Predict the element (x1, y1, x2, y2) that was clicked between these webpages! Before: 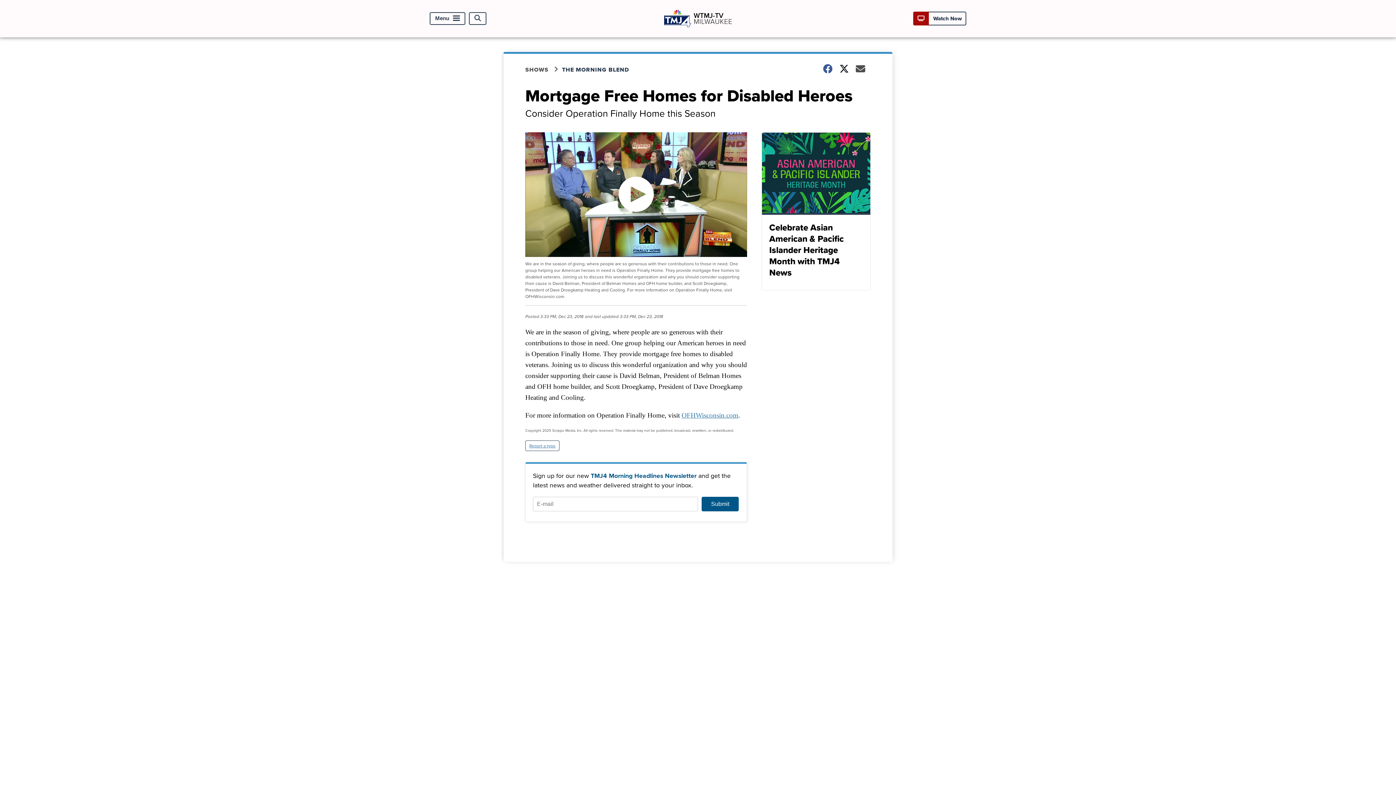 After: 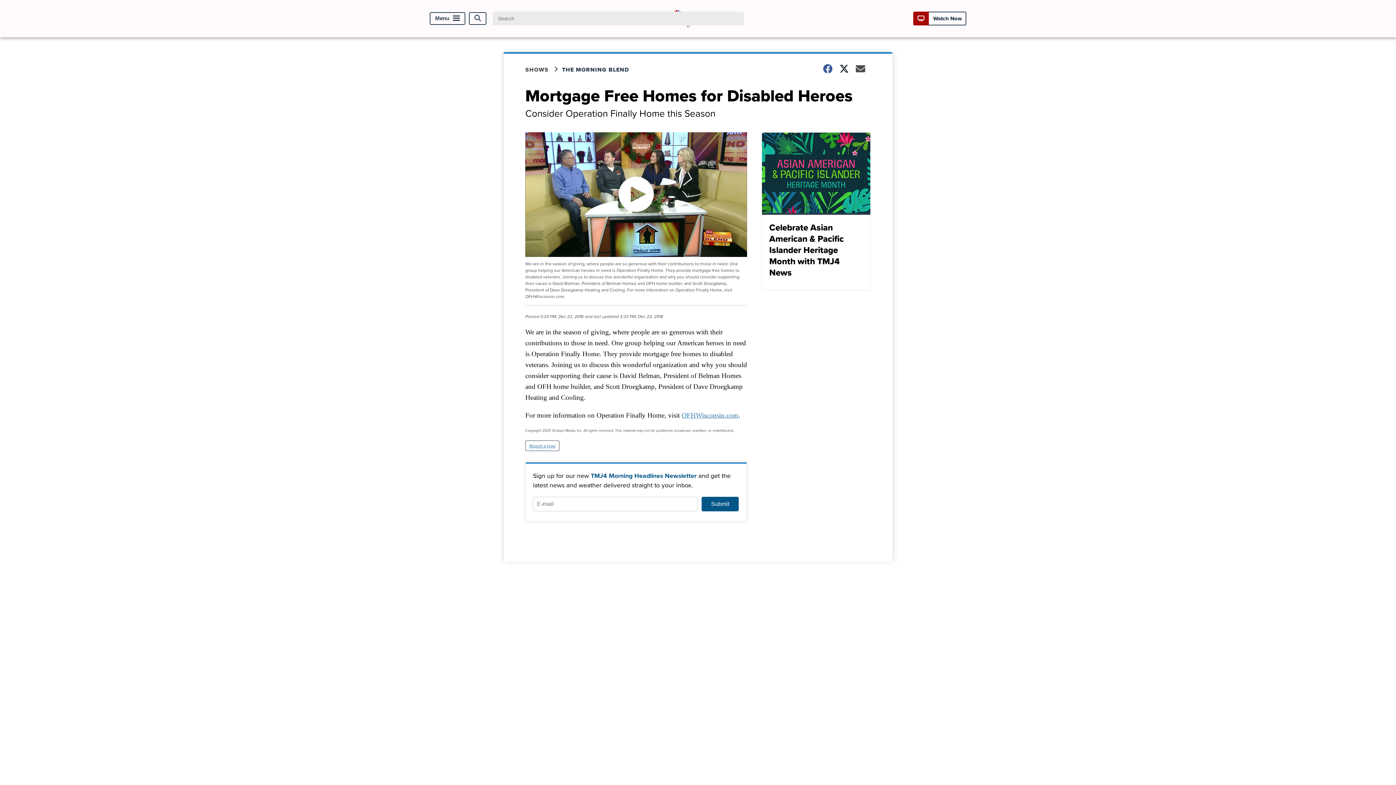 Action: label: Open Search bbox: (469, 12, 486, 24)